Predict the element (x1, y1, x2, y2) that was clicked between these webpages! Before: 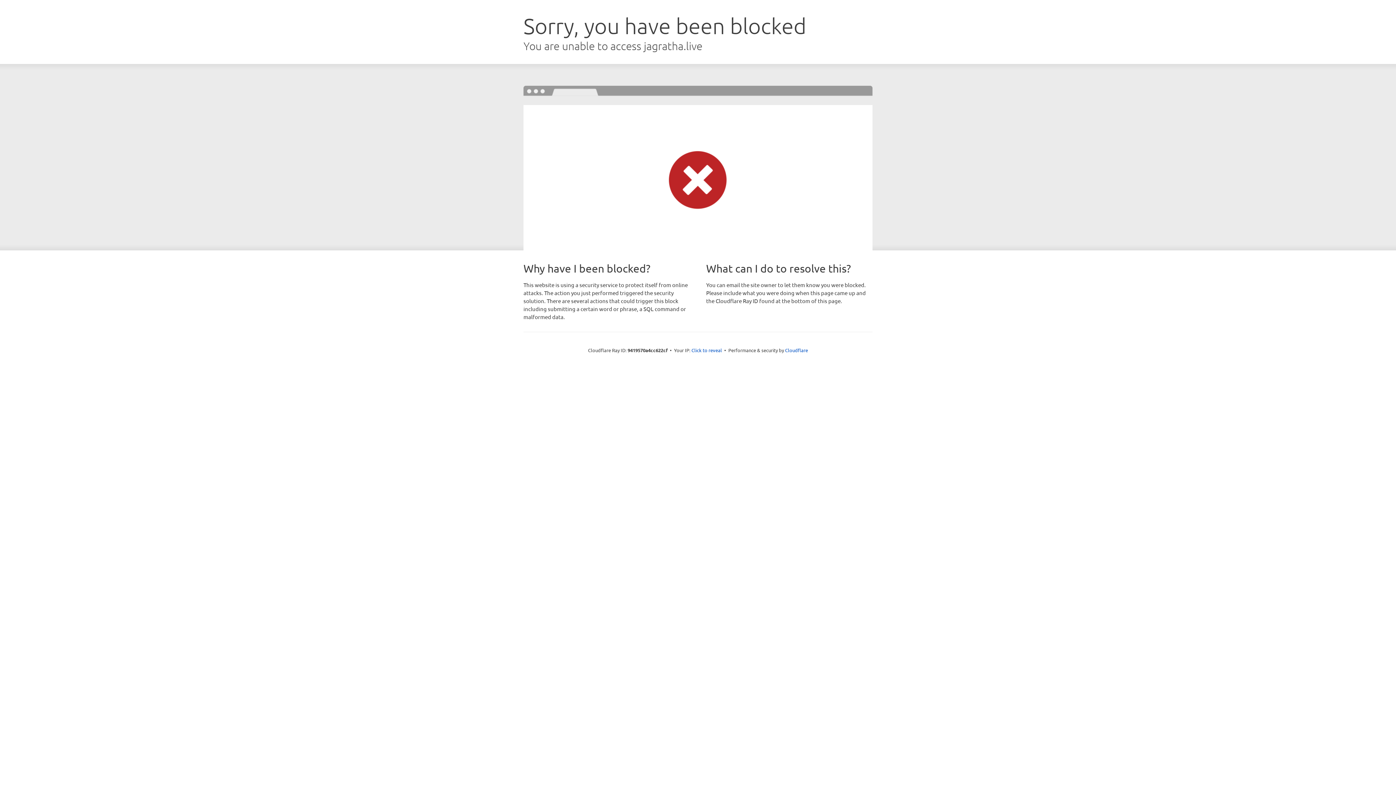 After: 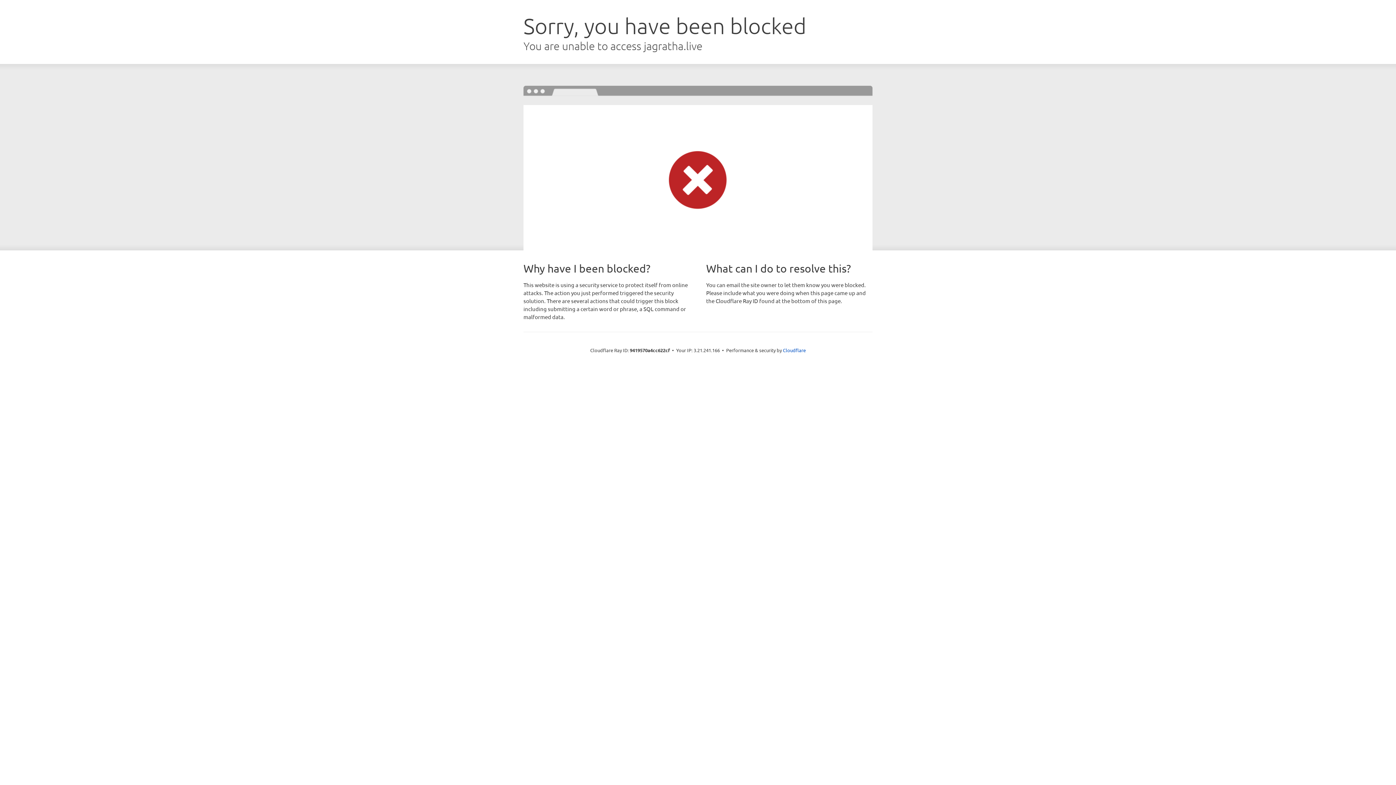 Action: bbox: (691, 346, 722, 353) label: Click to reveal